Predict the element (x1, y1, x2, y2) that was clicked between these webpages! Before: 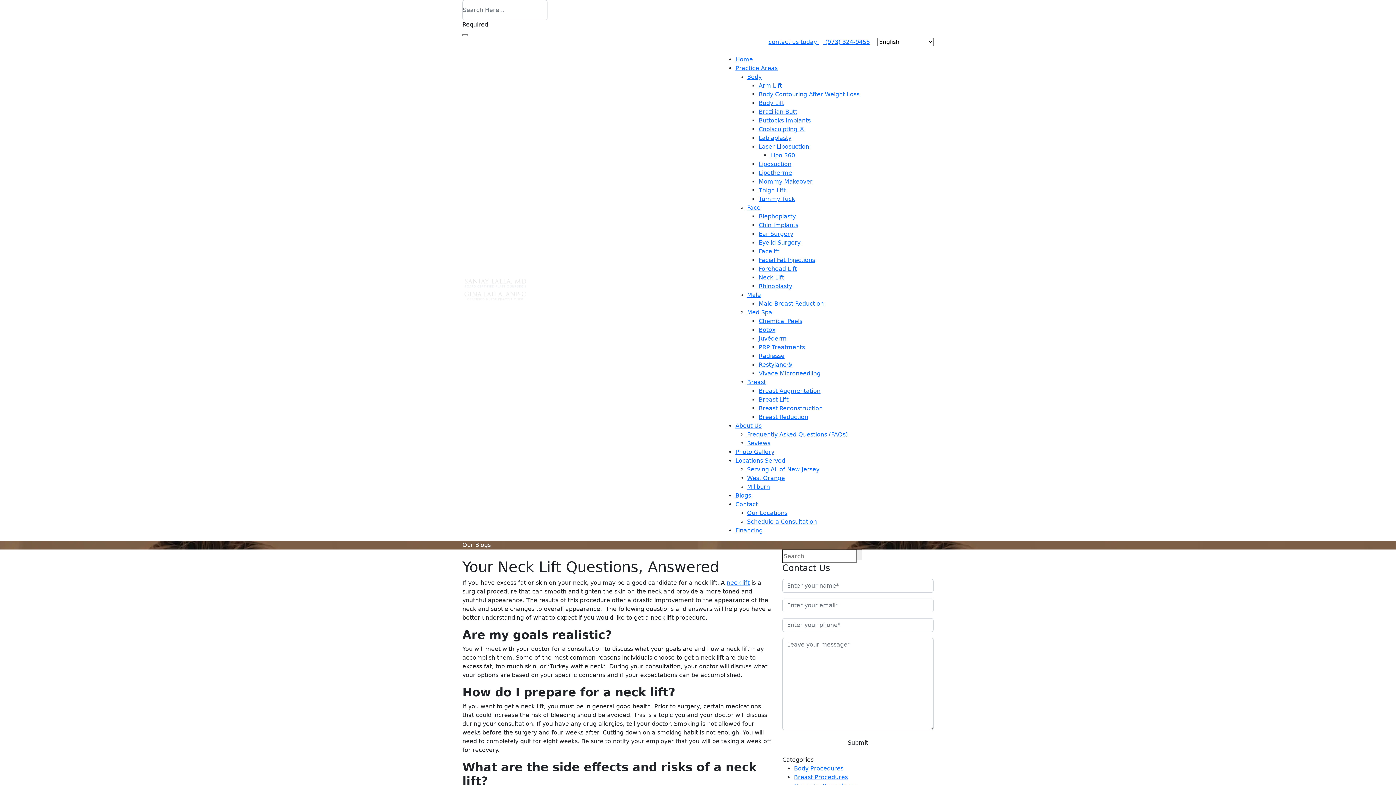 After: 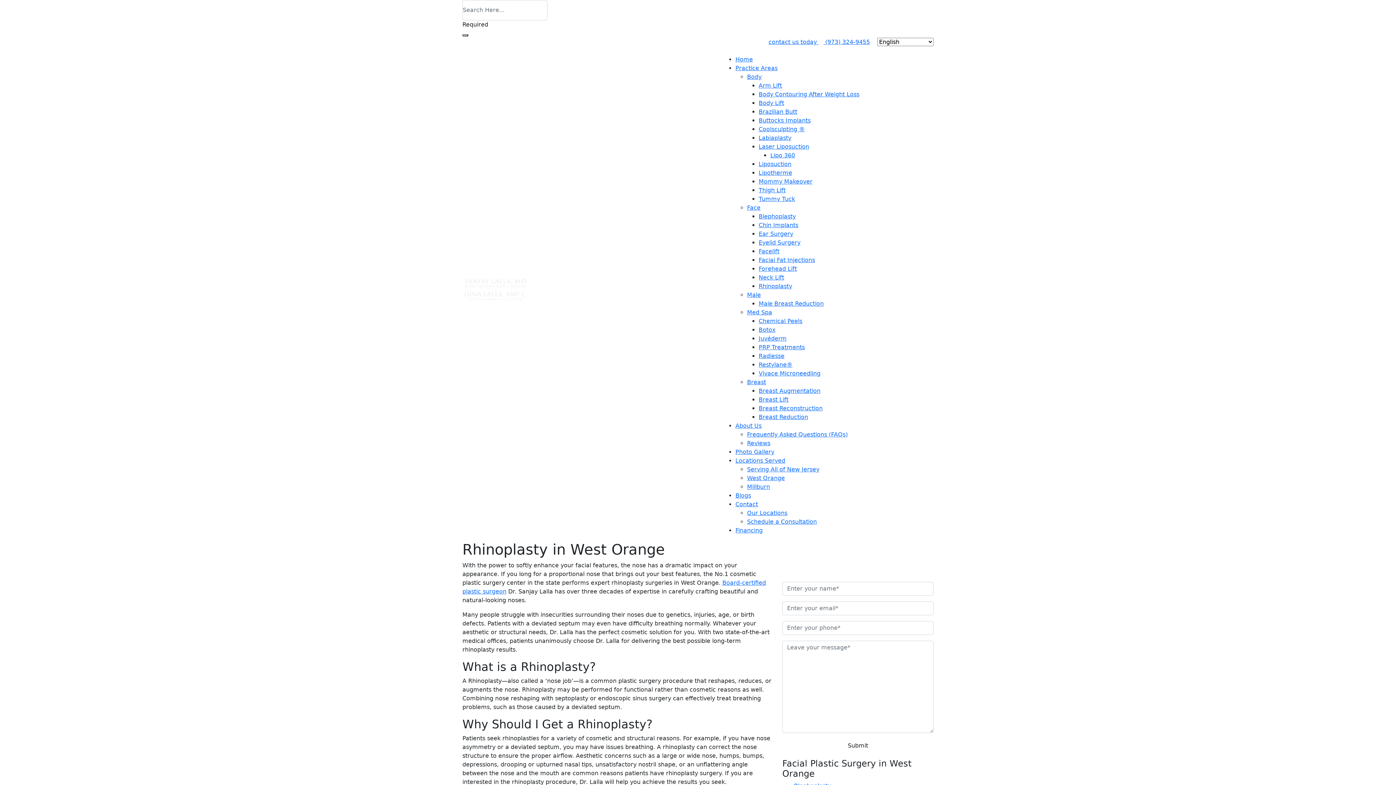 Action: bbox: (758, 282, 792, 289) label: Rhinoplasty